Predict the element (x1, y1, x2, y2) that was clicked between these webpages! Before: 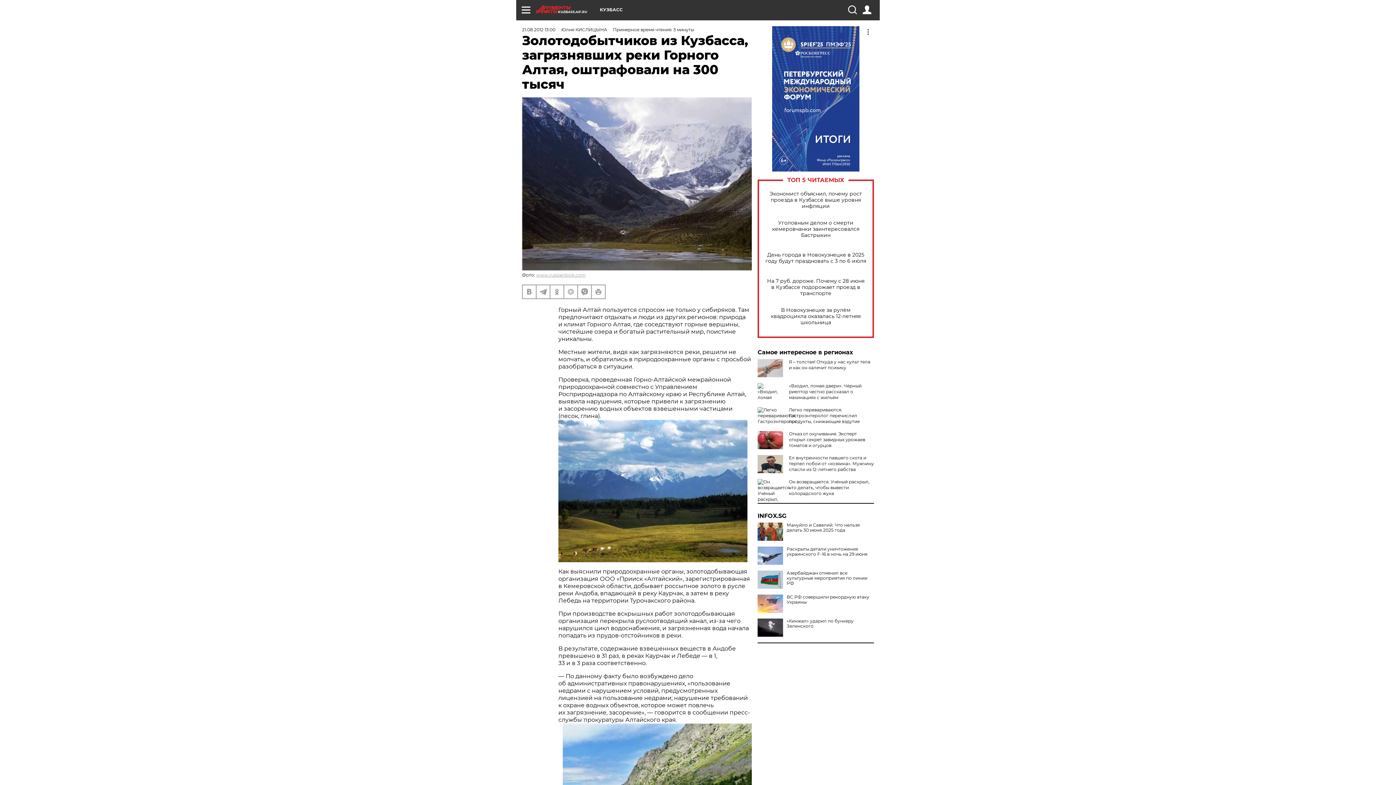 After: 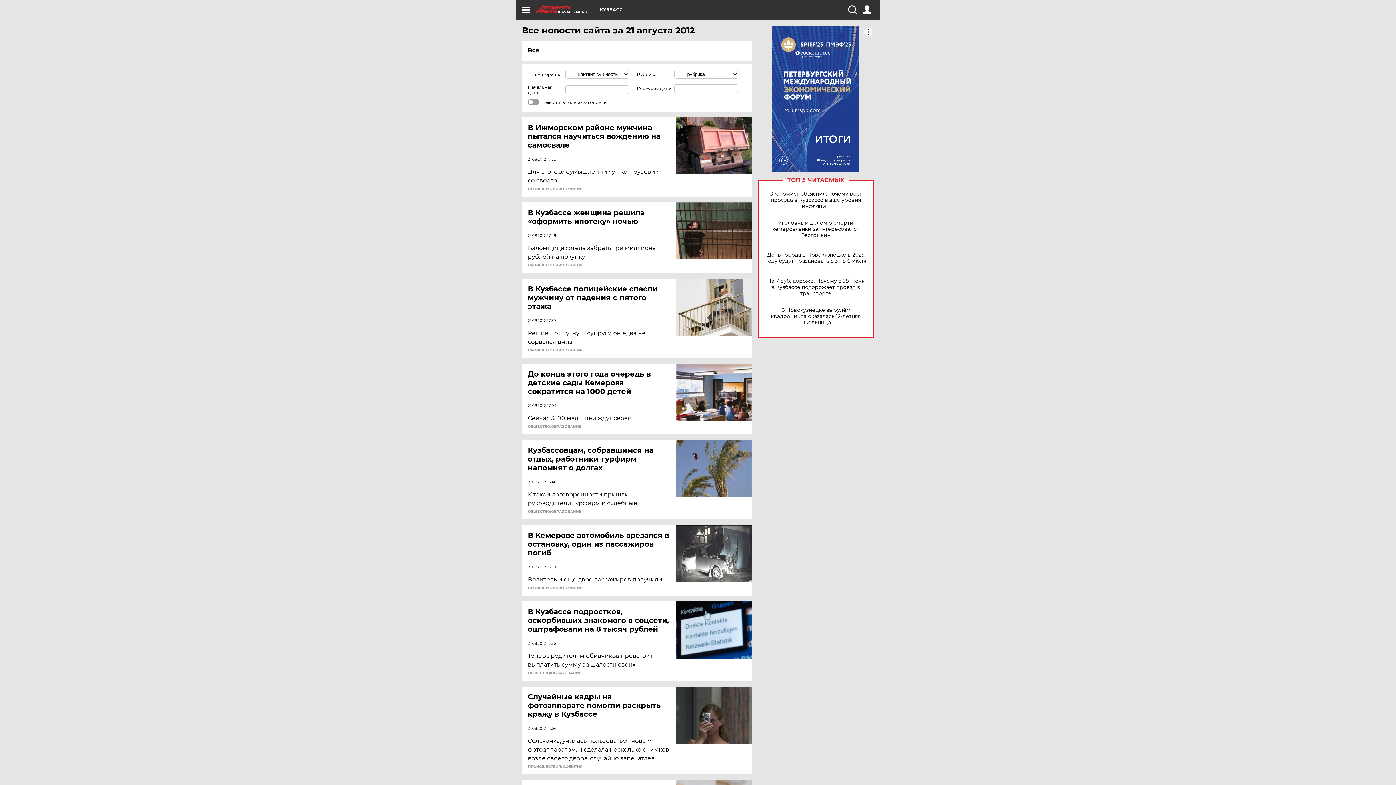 Action: bbox: (522, 26, 555, 32) label: 21.08.2012 13:00